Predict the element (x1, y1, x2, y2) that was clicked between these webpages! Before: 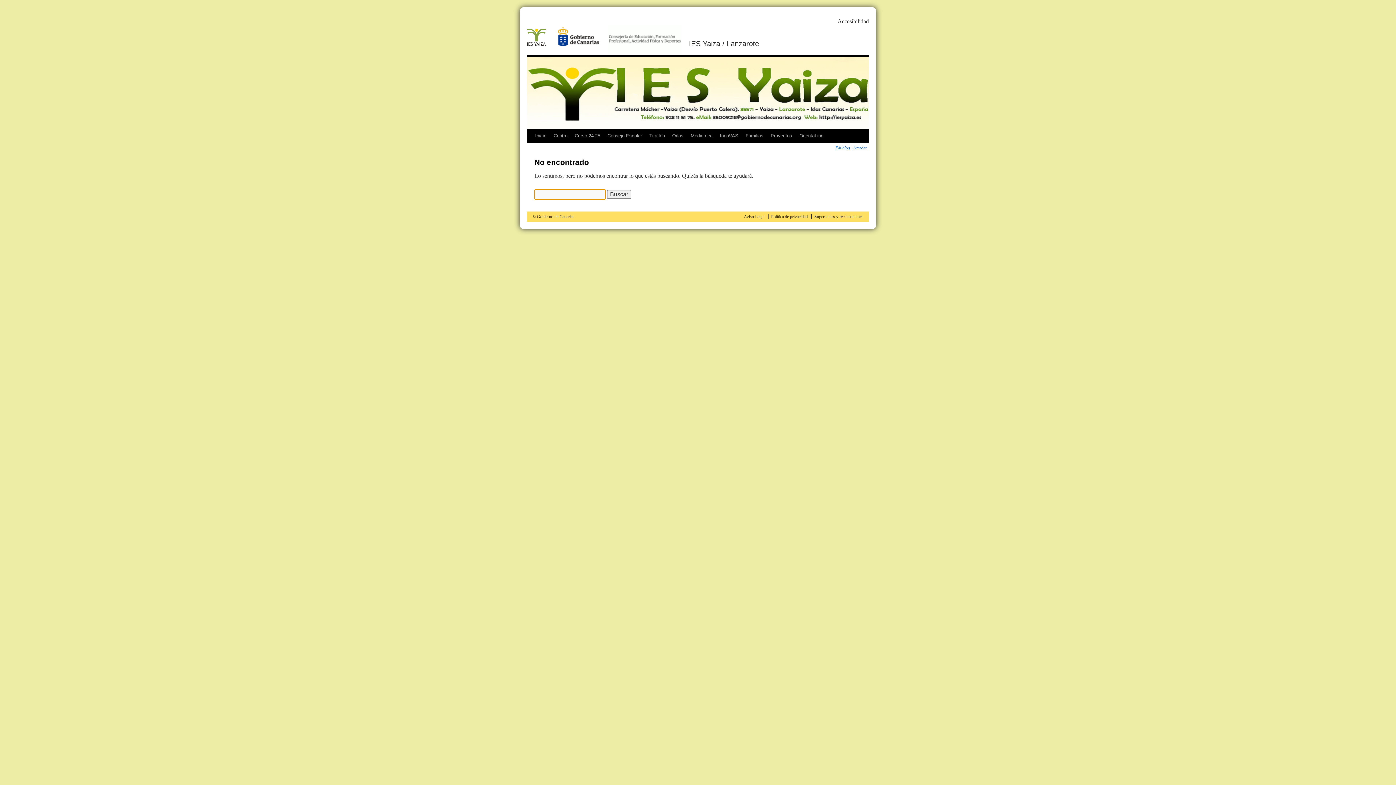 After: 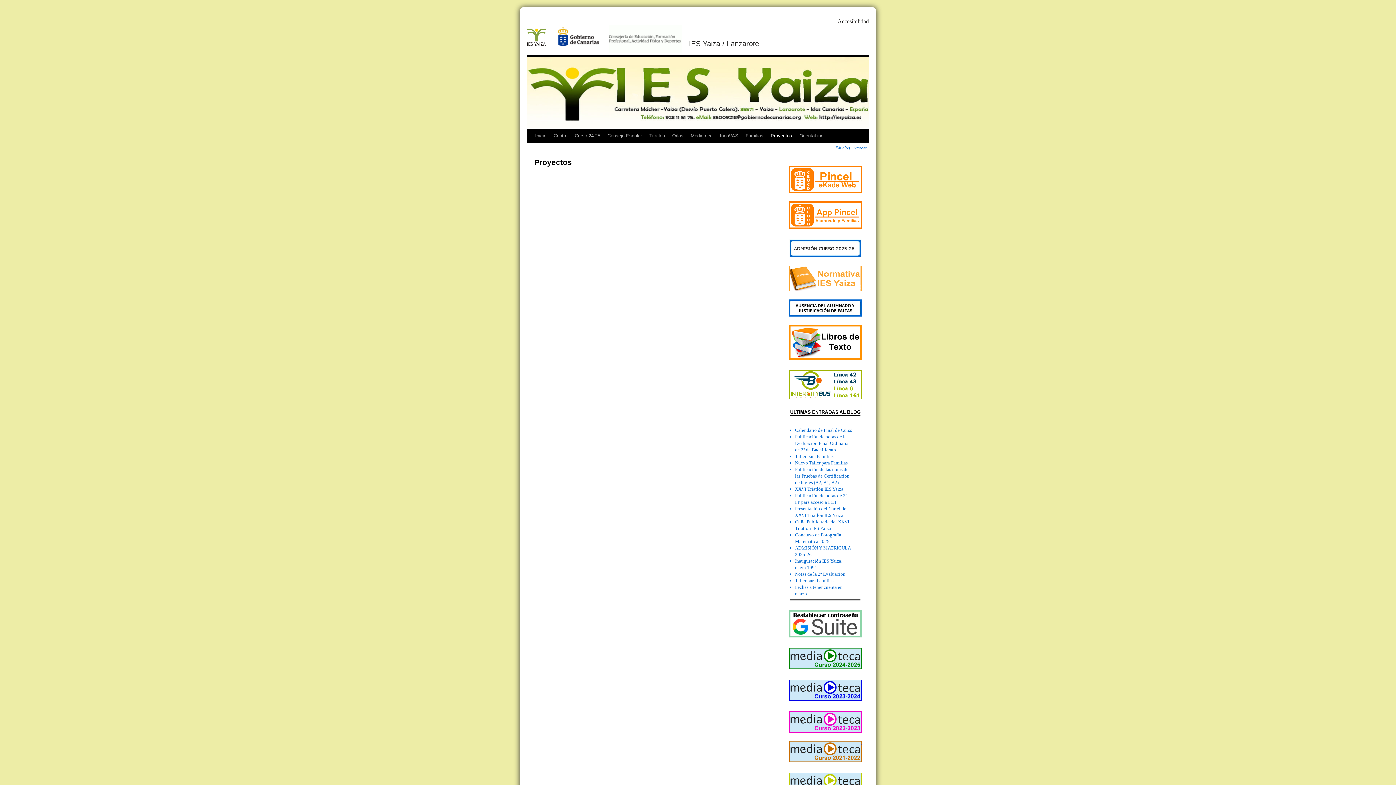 Action: bbox: (767, 129, 796, 142) label: Proyectos